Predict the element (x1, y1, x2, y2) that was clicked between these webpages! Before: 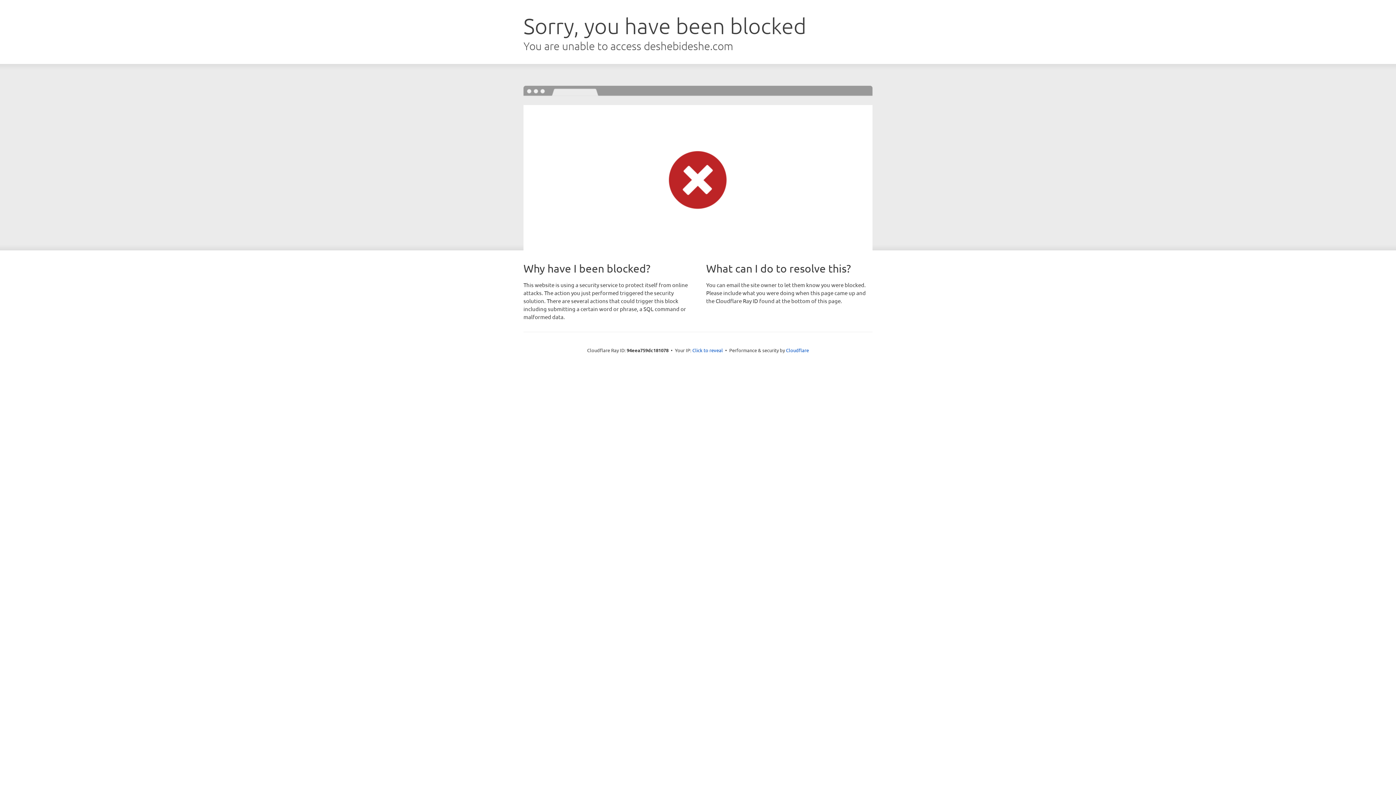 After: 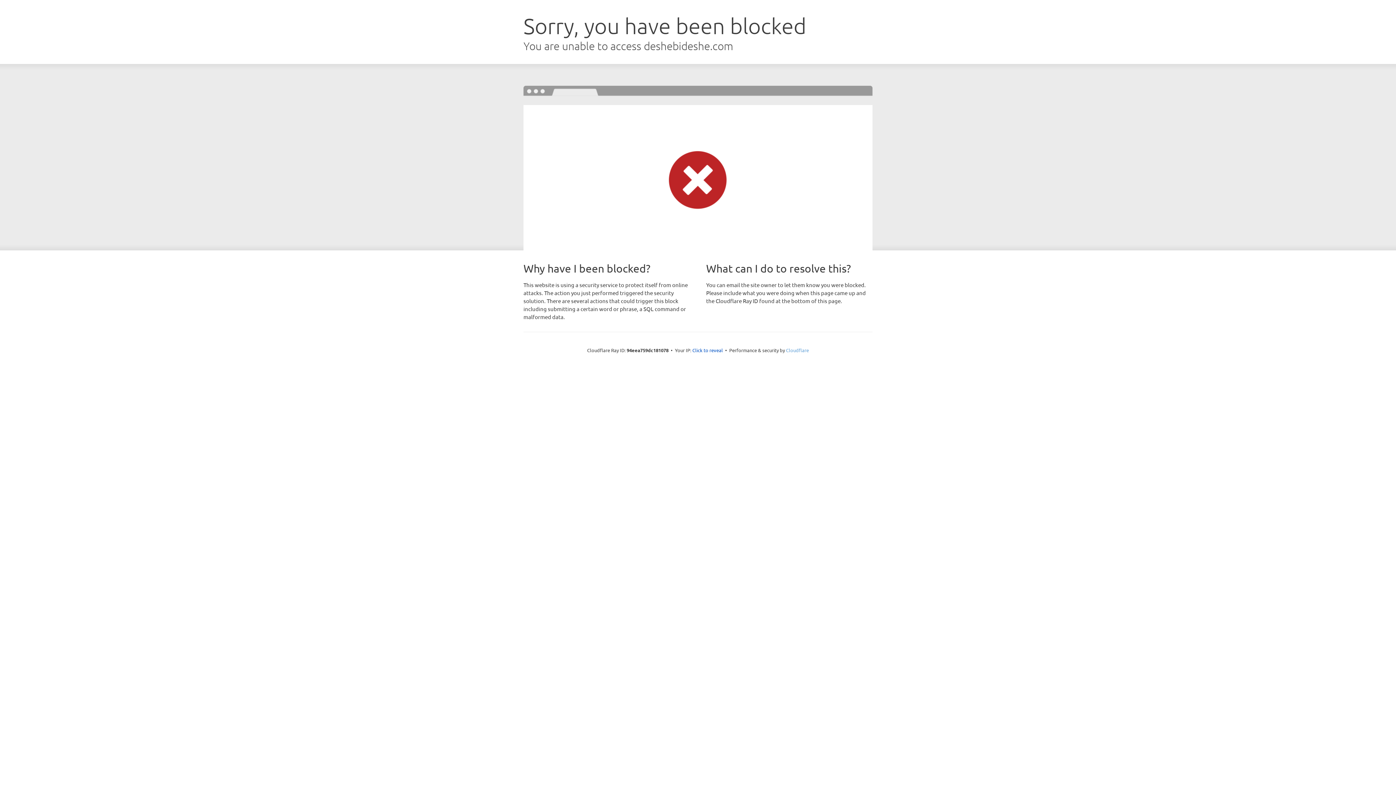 Action: label: Cloudflare bbox: (786, 347, 809, 353)